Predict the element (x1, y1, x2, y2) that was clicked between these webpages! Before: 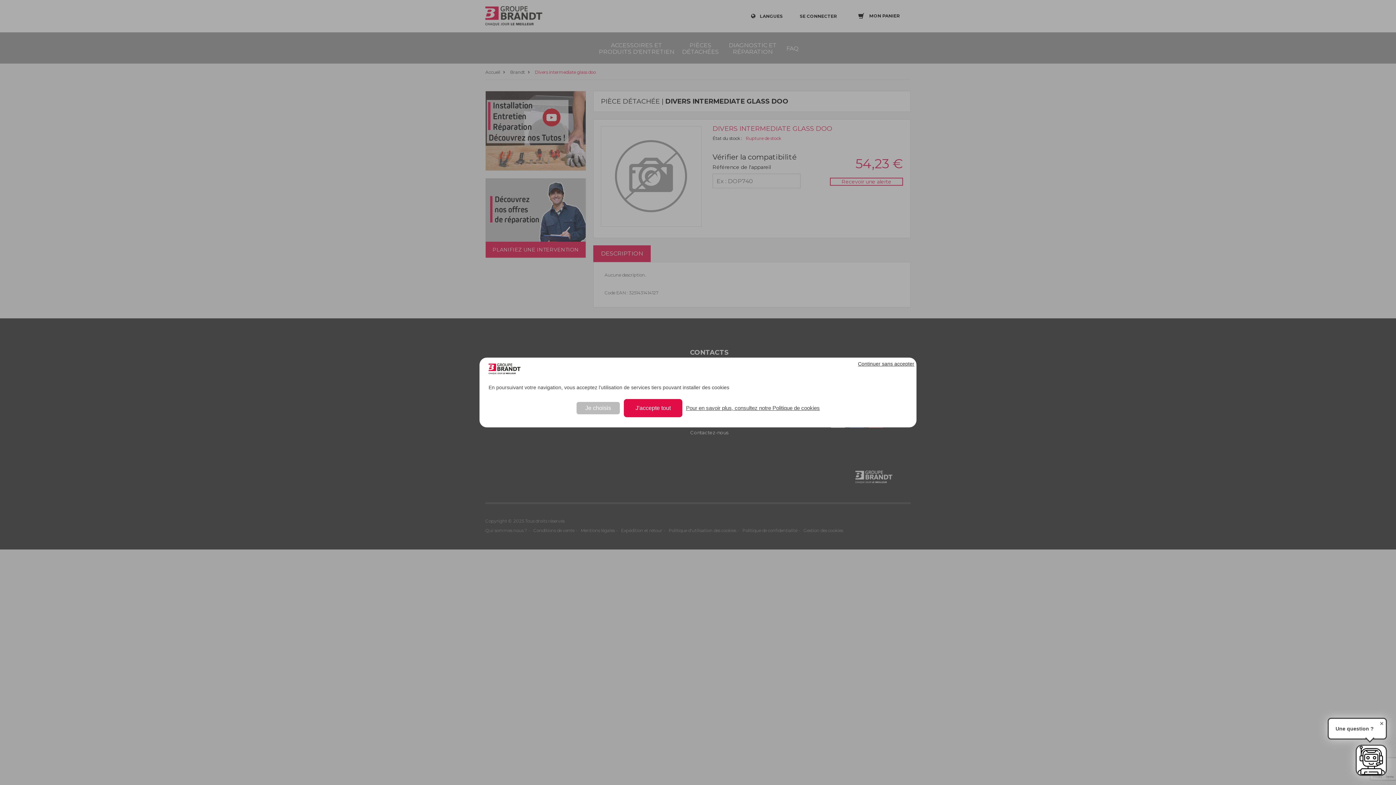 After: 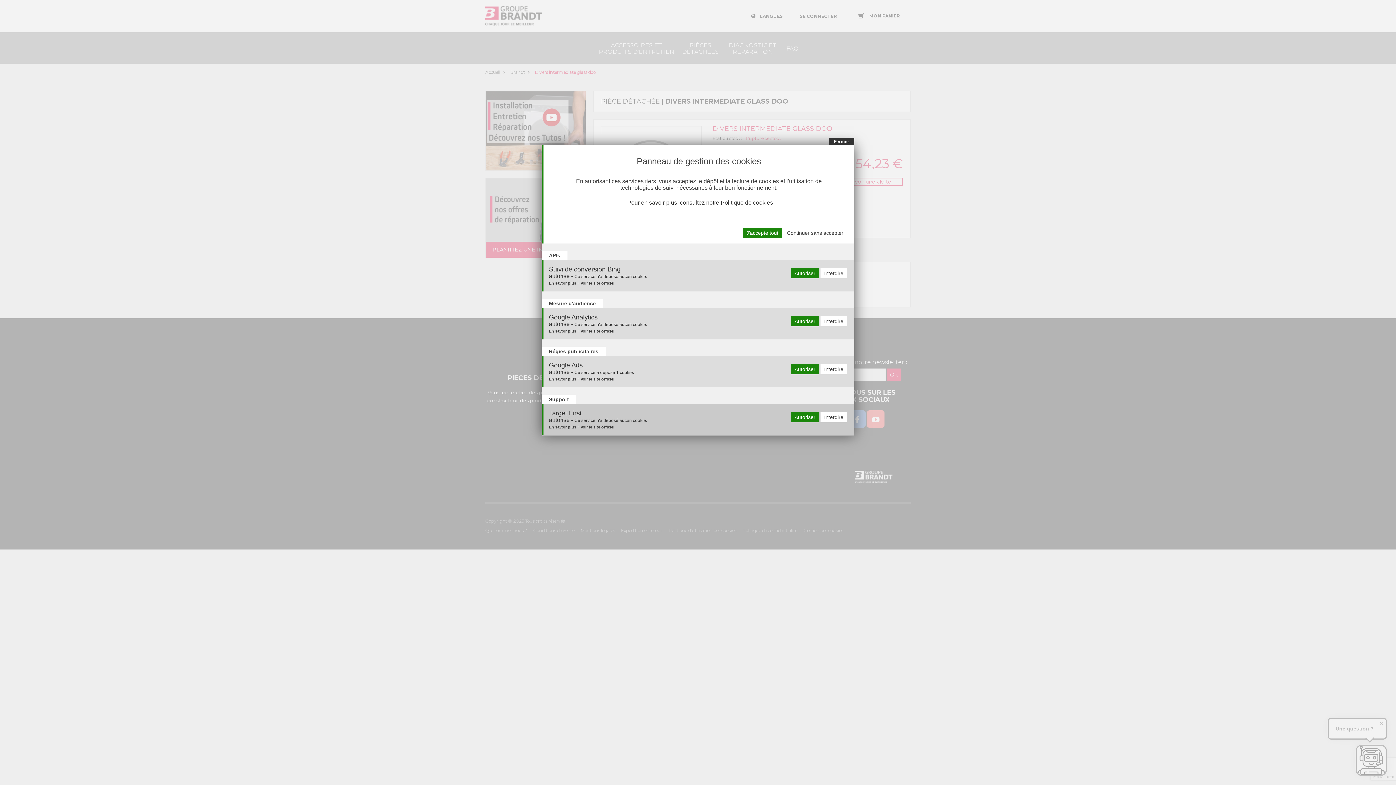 Action: label: Je choisis undefined bbox: (576, 402, 620, 414)